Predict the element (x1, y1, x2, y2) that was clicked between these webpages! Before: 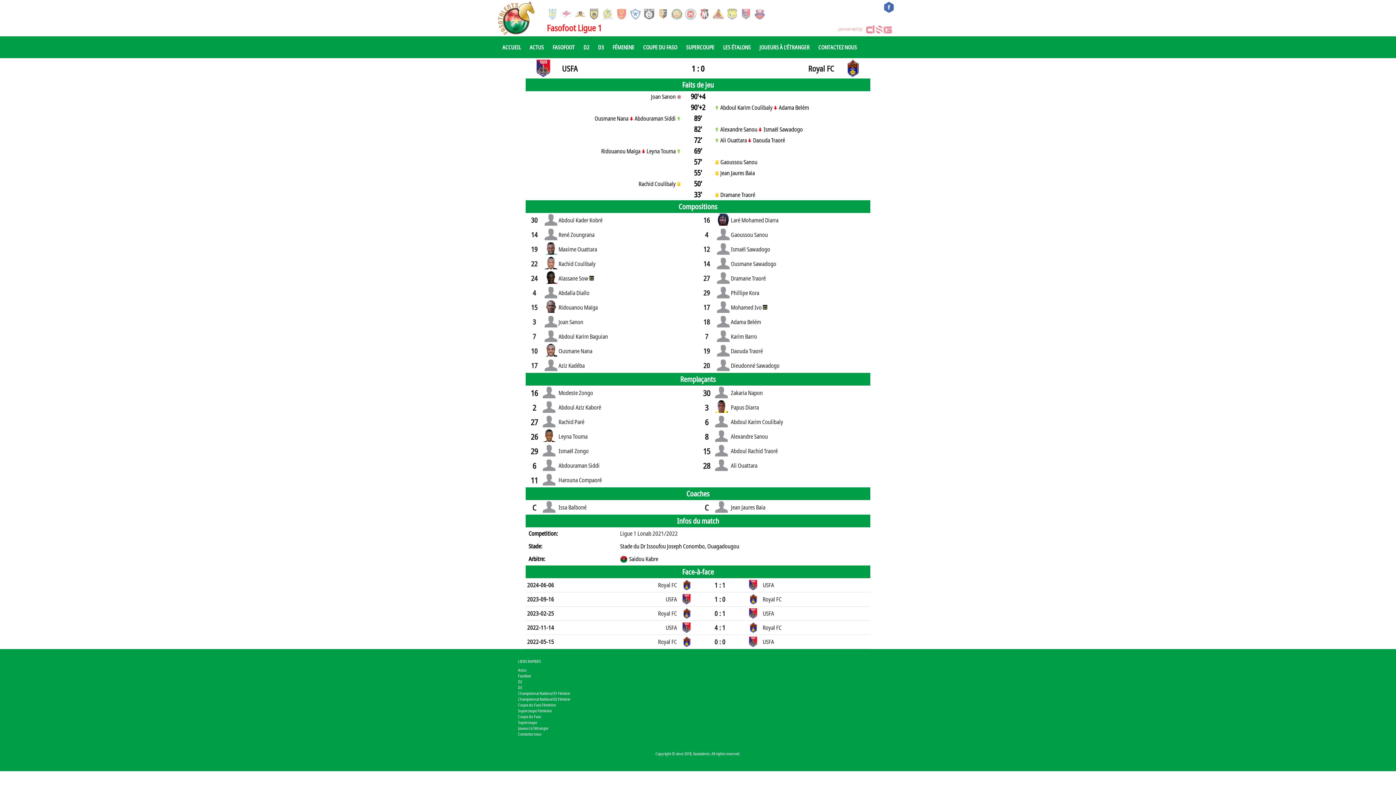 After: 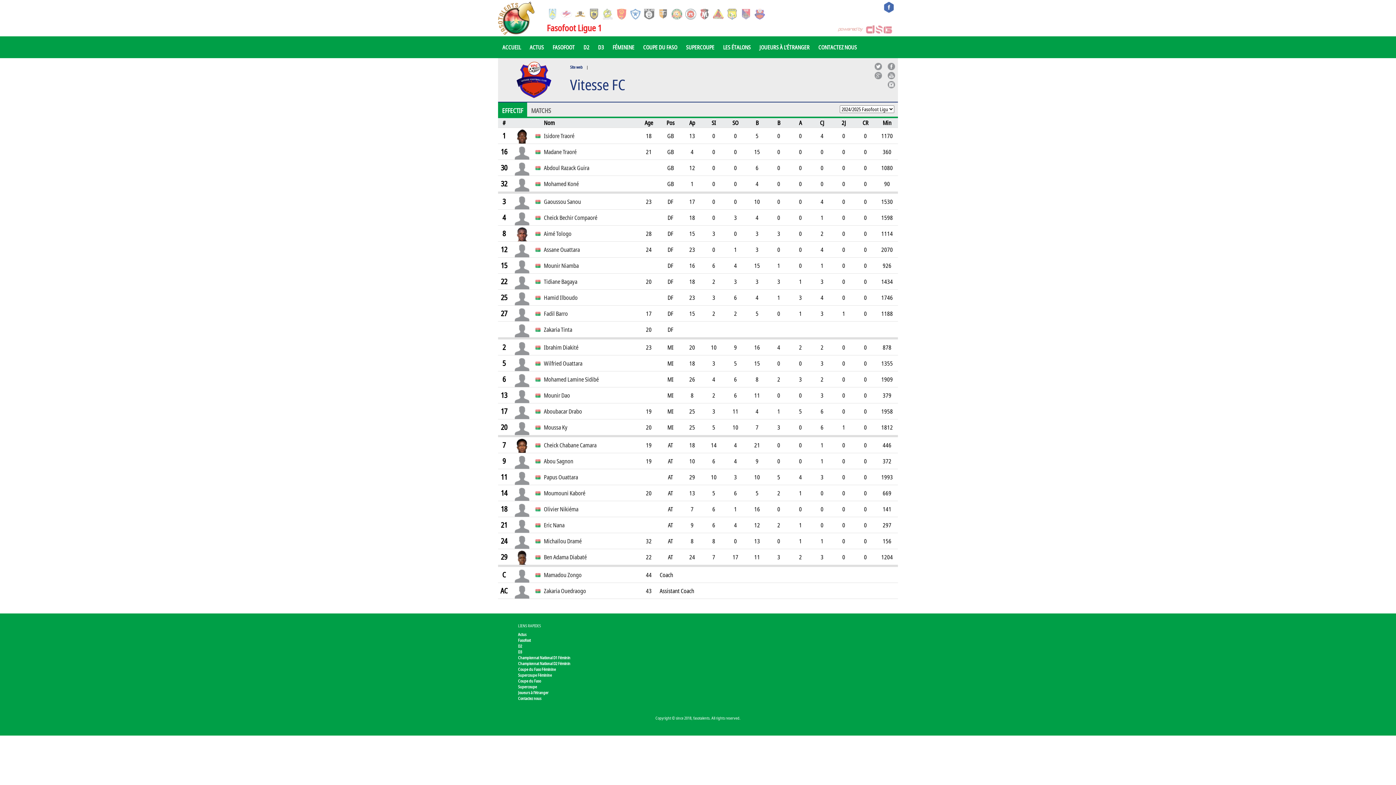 Action: bbox: (753, 8, 766, 19)